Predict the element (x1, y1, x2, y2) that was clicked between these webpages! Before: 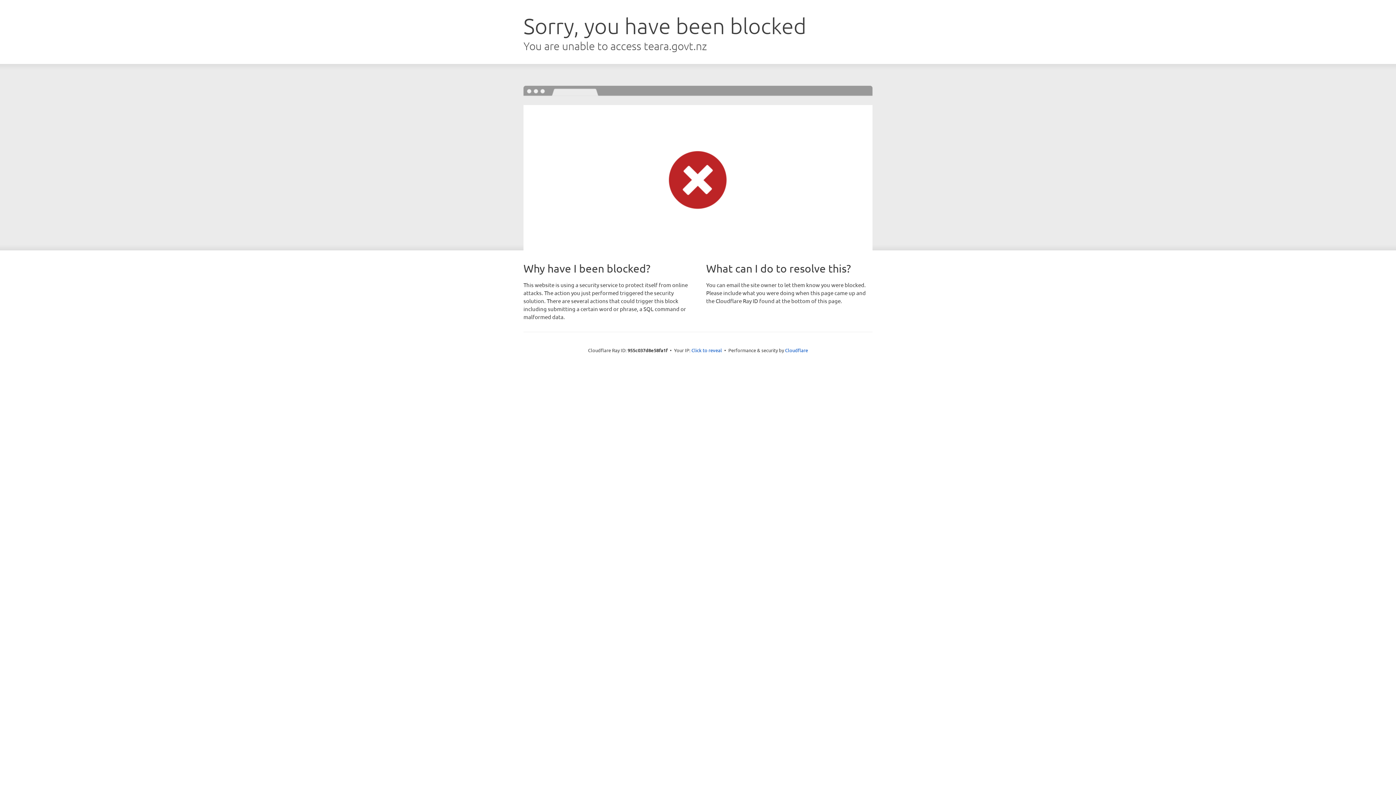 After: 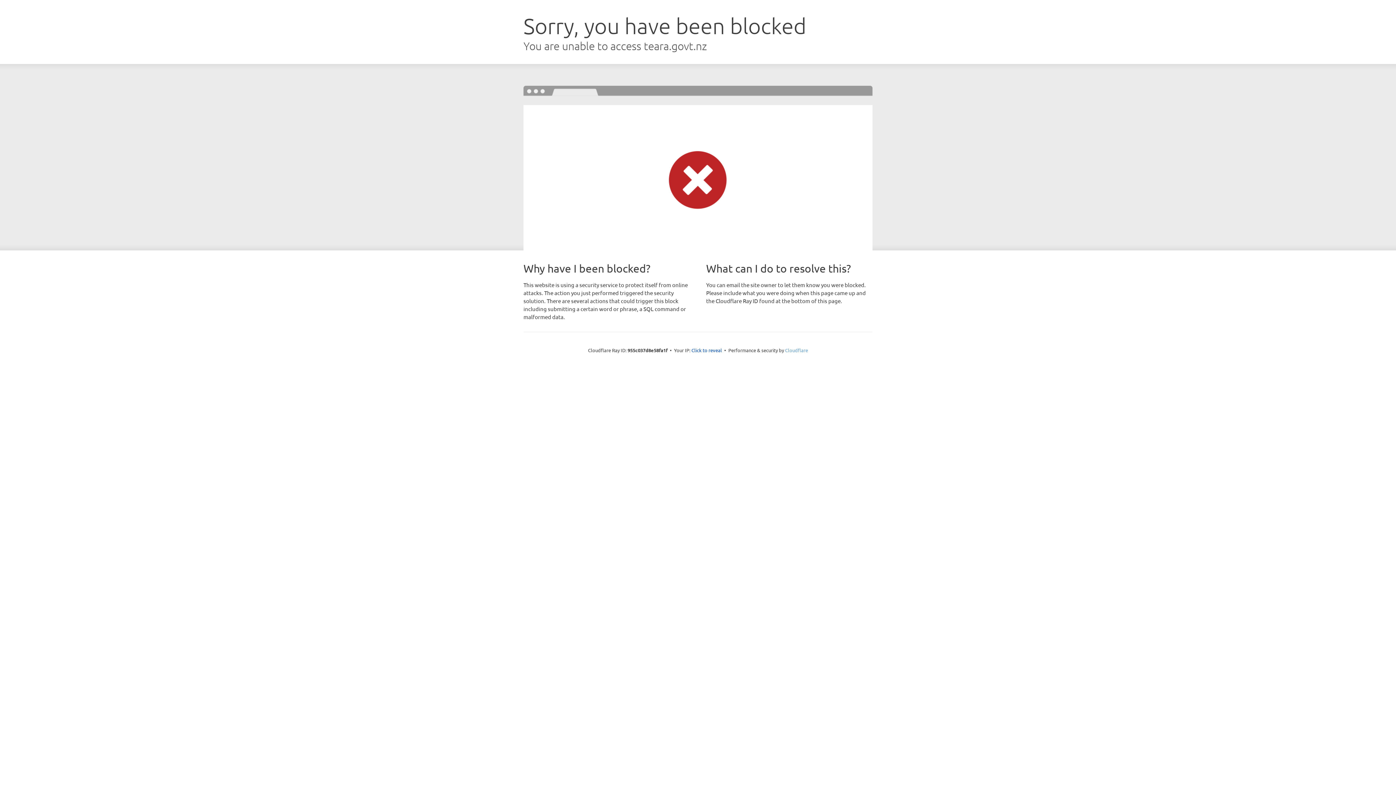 Action: label: Cloudflare bbox: (785, 347, 808, 353)